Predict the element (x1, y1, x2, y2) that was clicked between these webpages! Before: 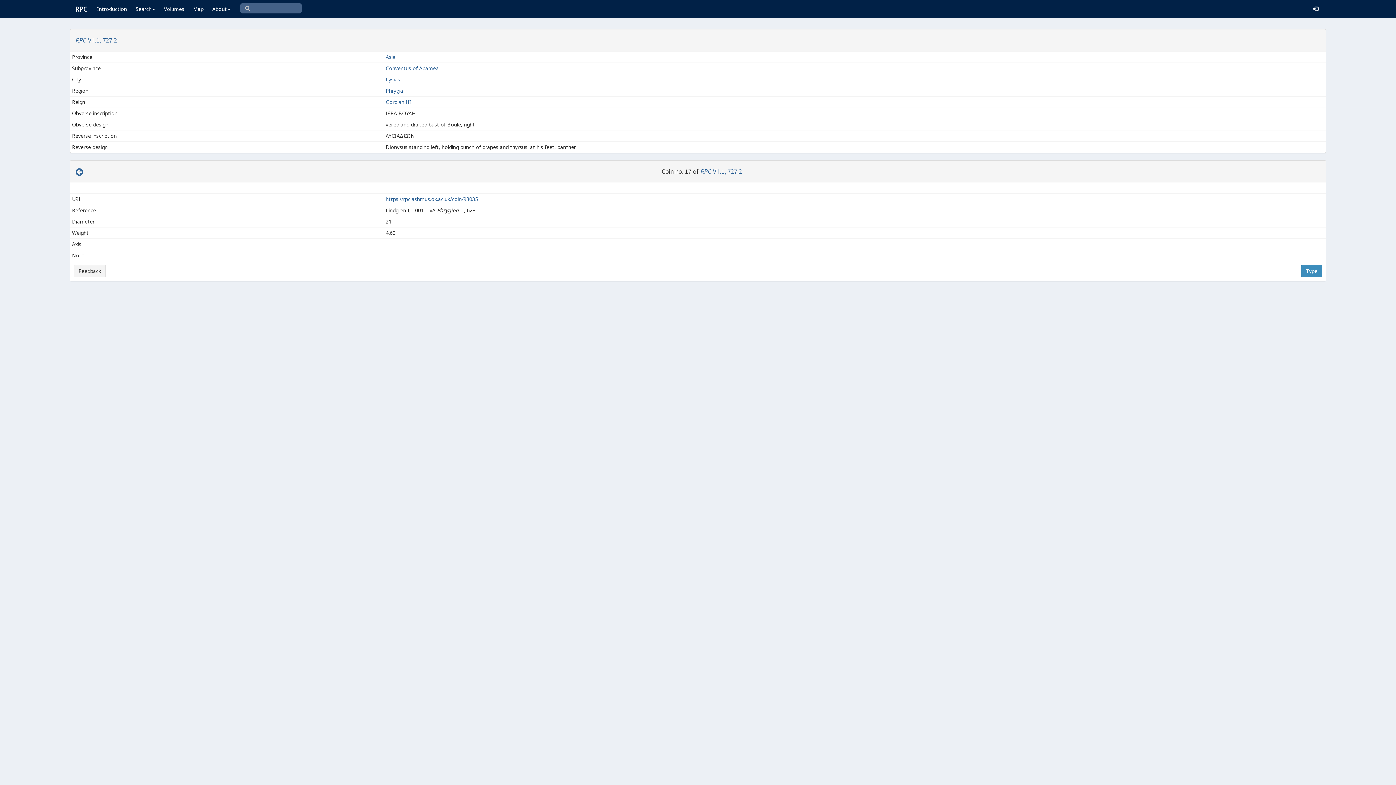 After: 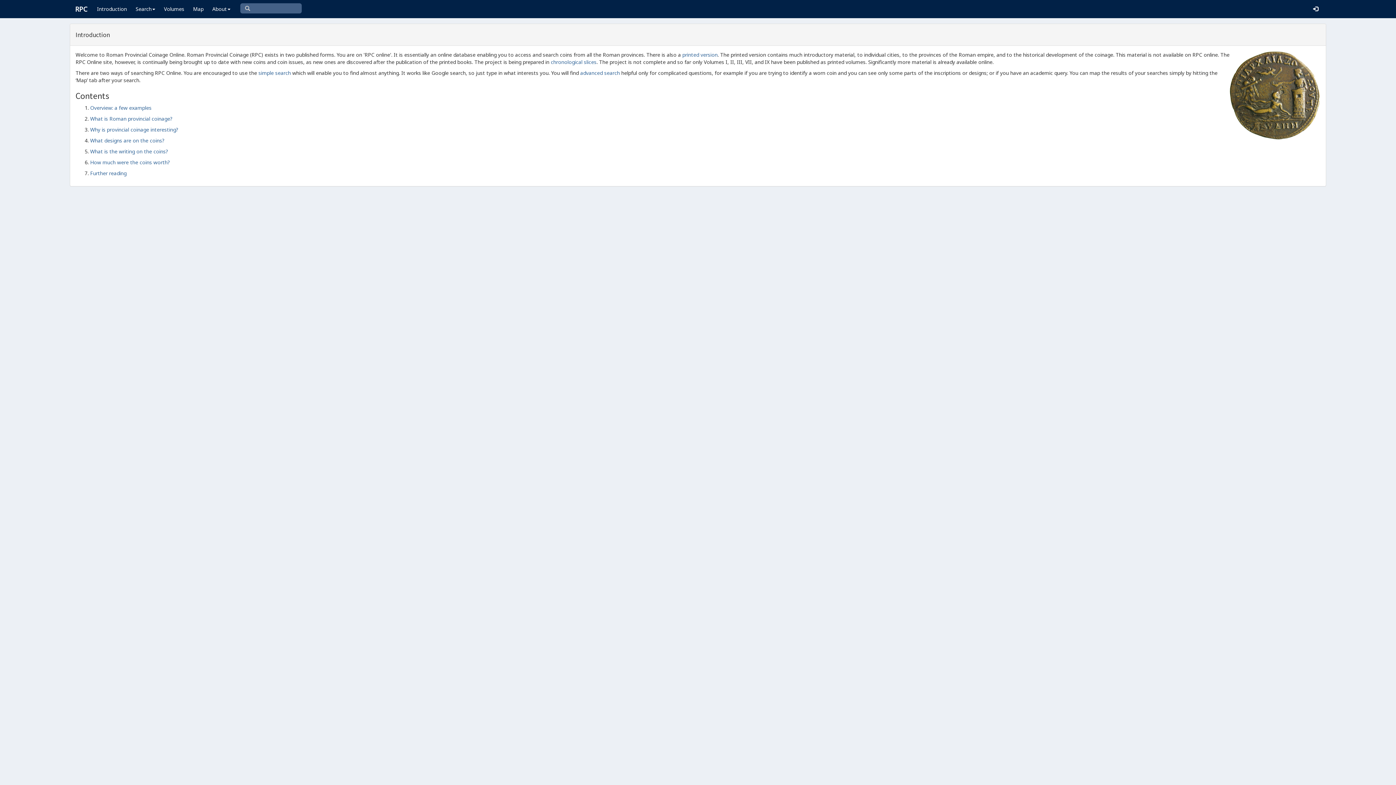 Action: label: Introduction bbox: (92, 0, 131, 18)